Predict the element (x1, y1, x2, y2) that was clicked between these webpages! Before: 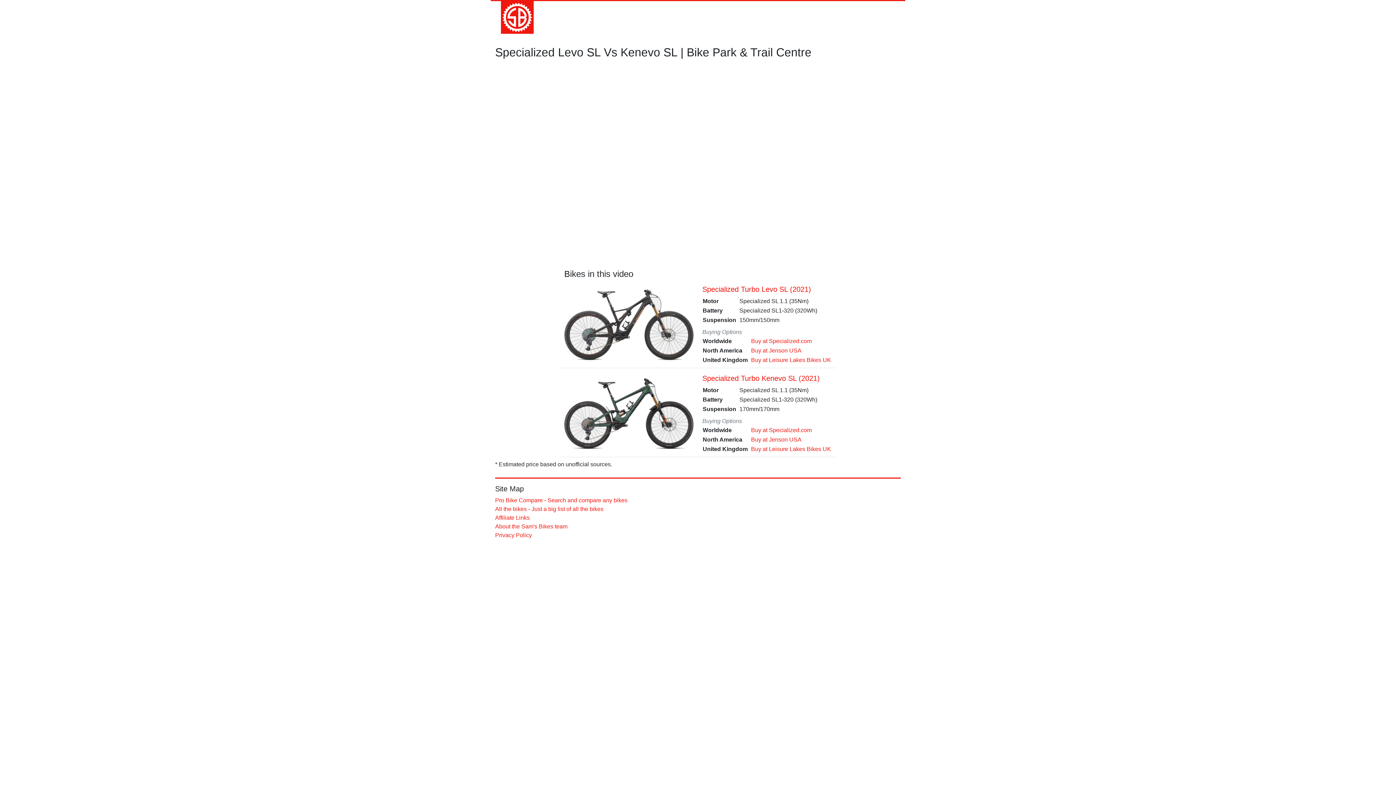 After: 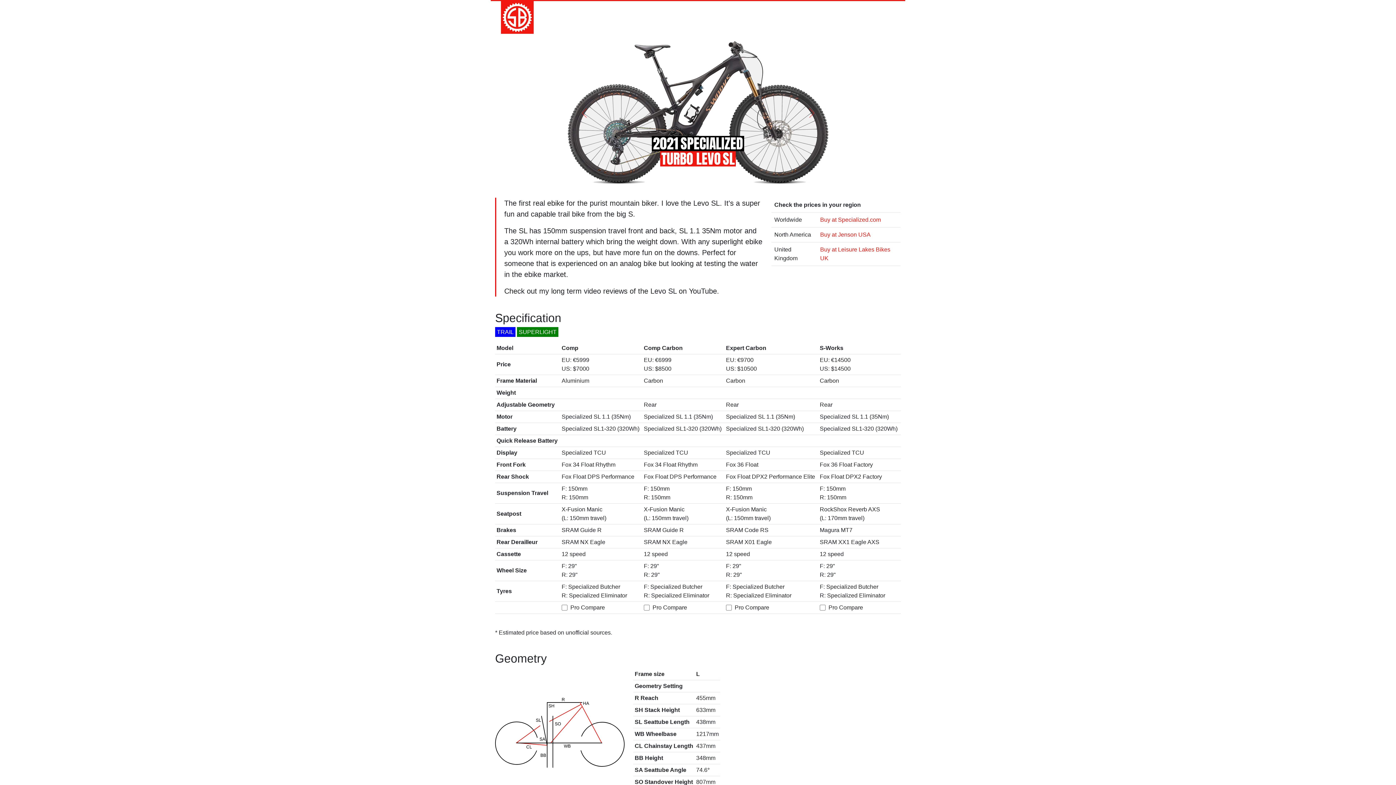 Action: bbox: (702, 285, 811, 293) label: Specialized Turbo Levo SL (2021)